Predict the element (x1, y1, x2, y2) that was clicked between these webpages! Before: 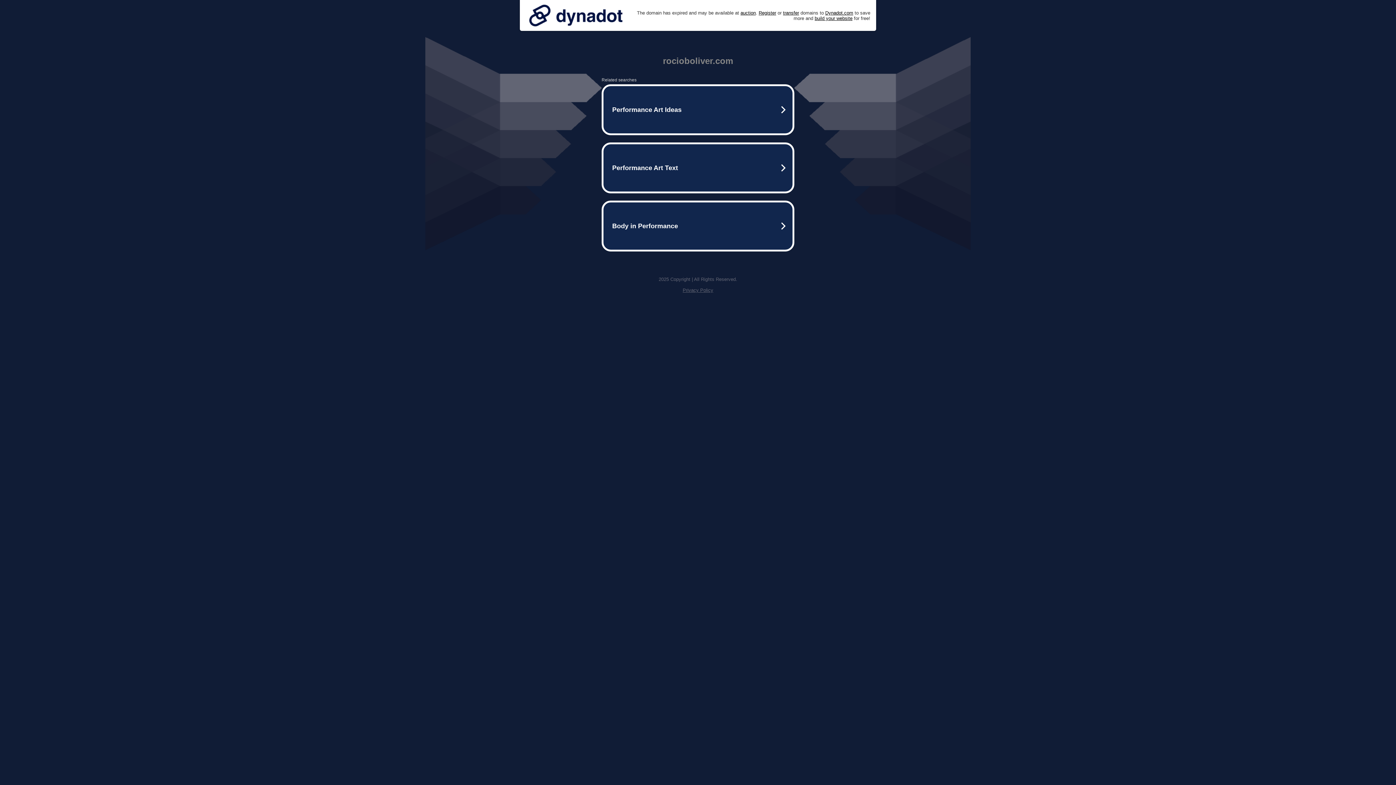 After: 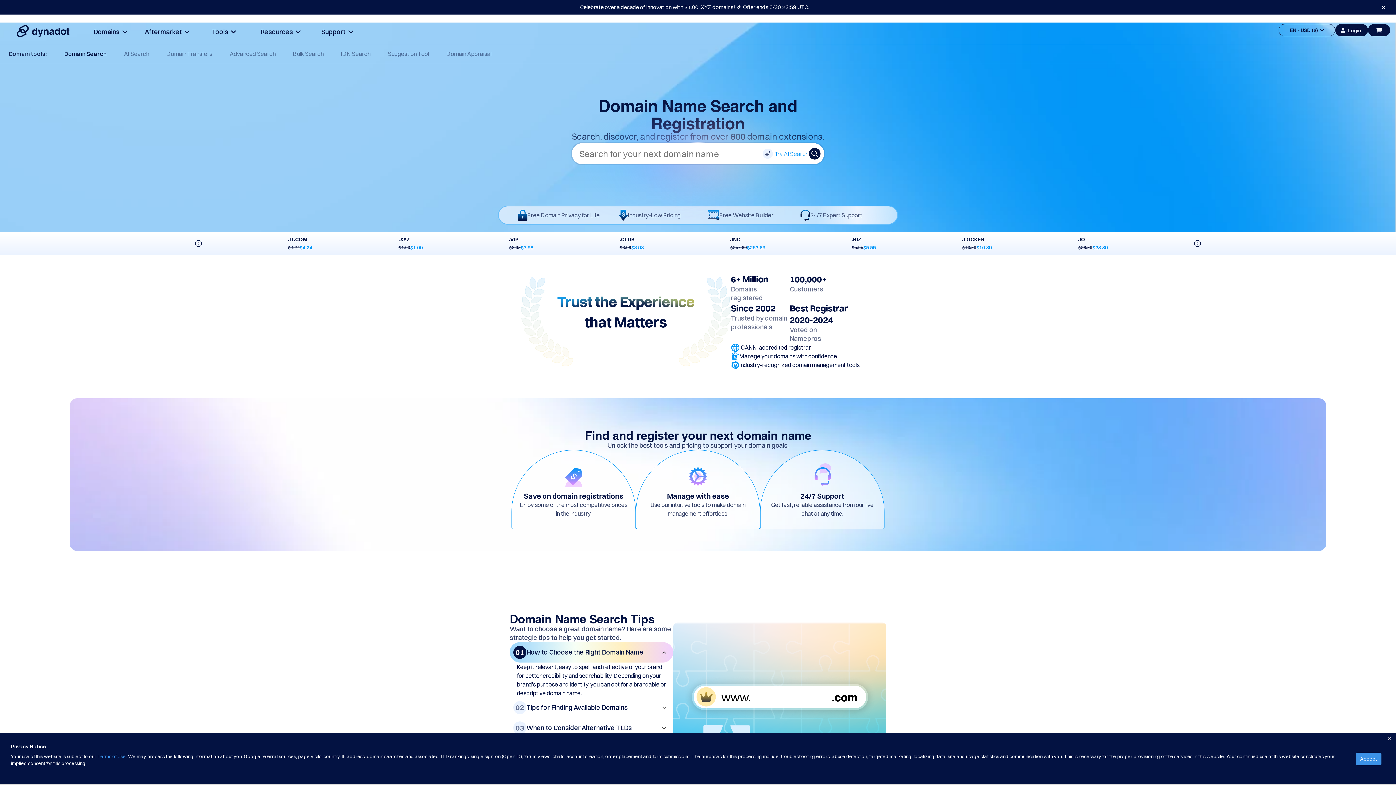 Action: bbox: (758, 10, 776, 15) label: Register